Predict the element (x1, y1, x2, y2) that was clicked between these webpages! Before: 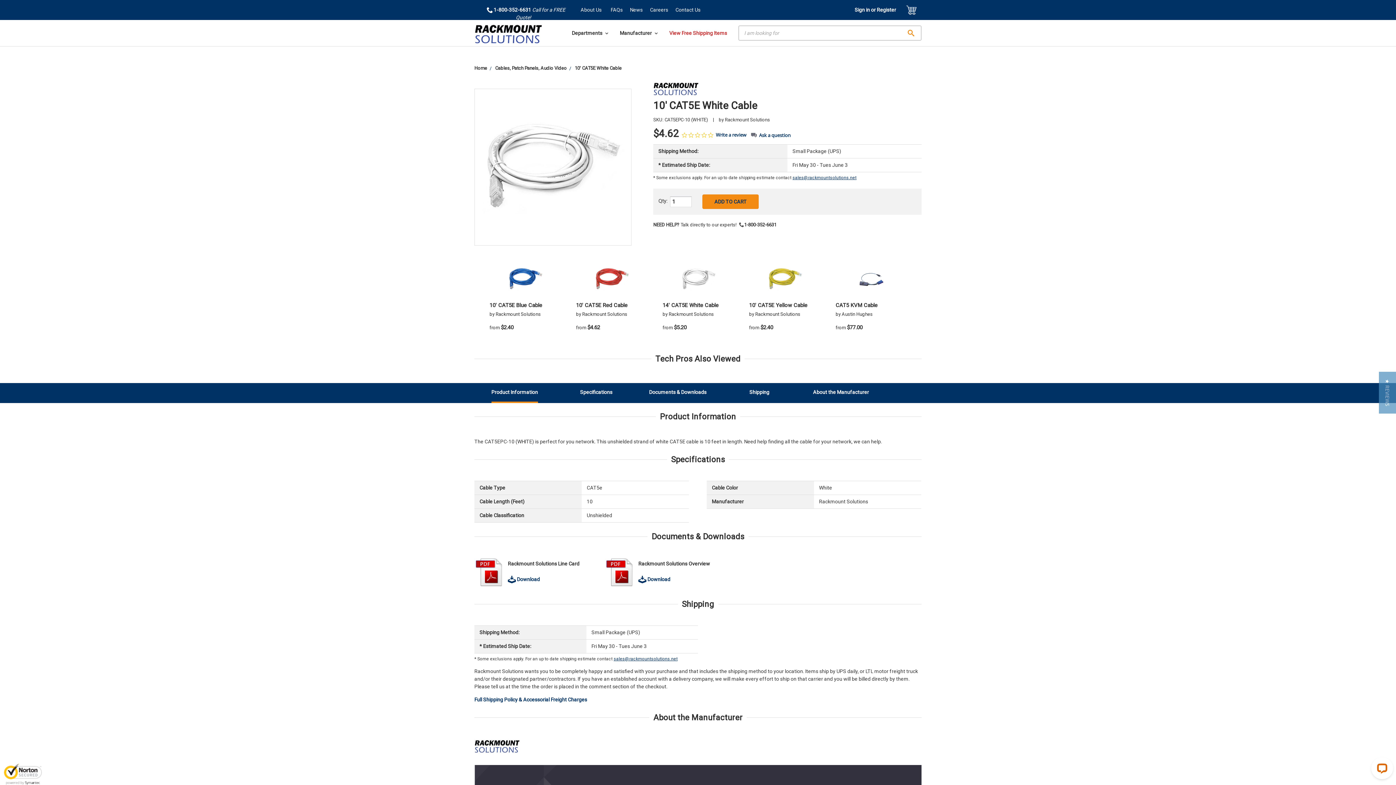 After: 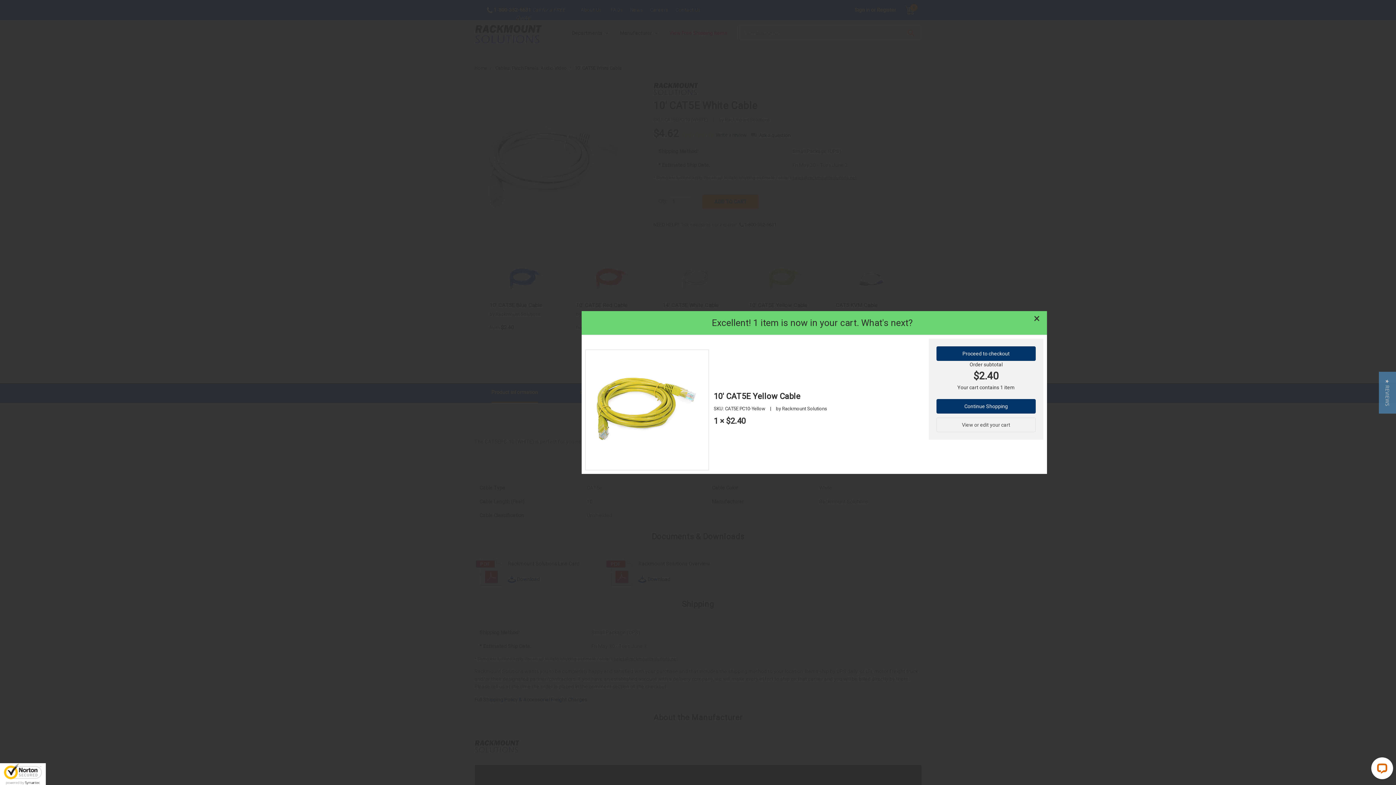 Action: bbox: (763, 273, 807, 284) label: ADD TO CART